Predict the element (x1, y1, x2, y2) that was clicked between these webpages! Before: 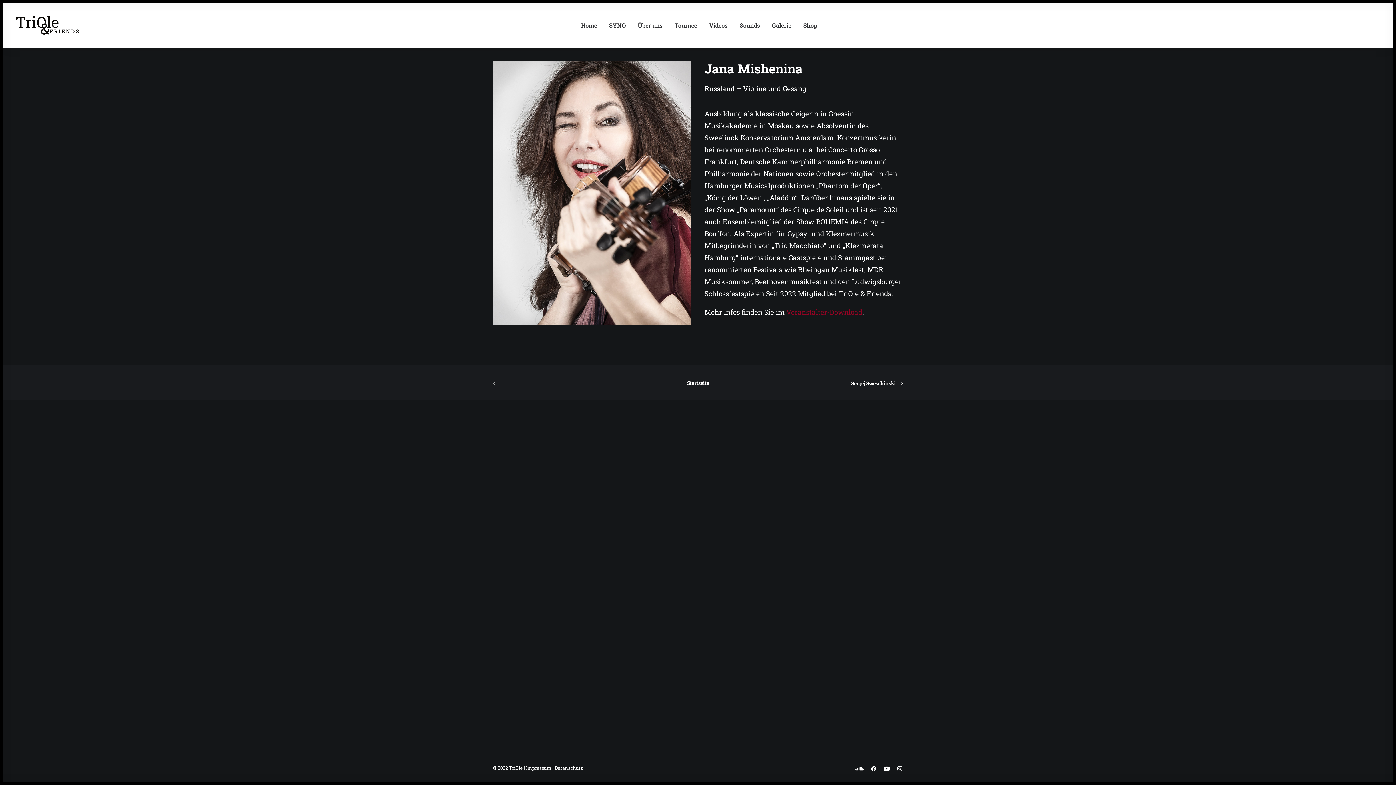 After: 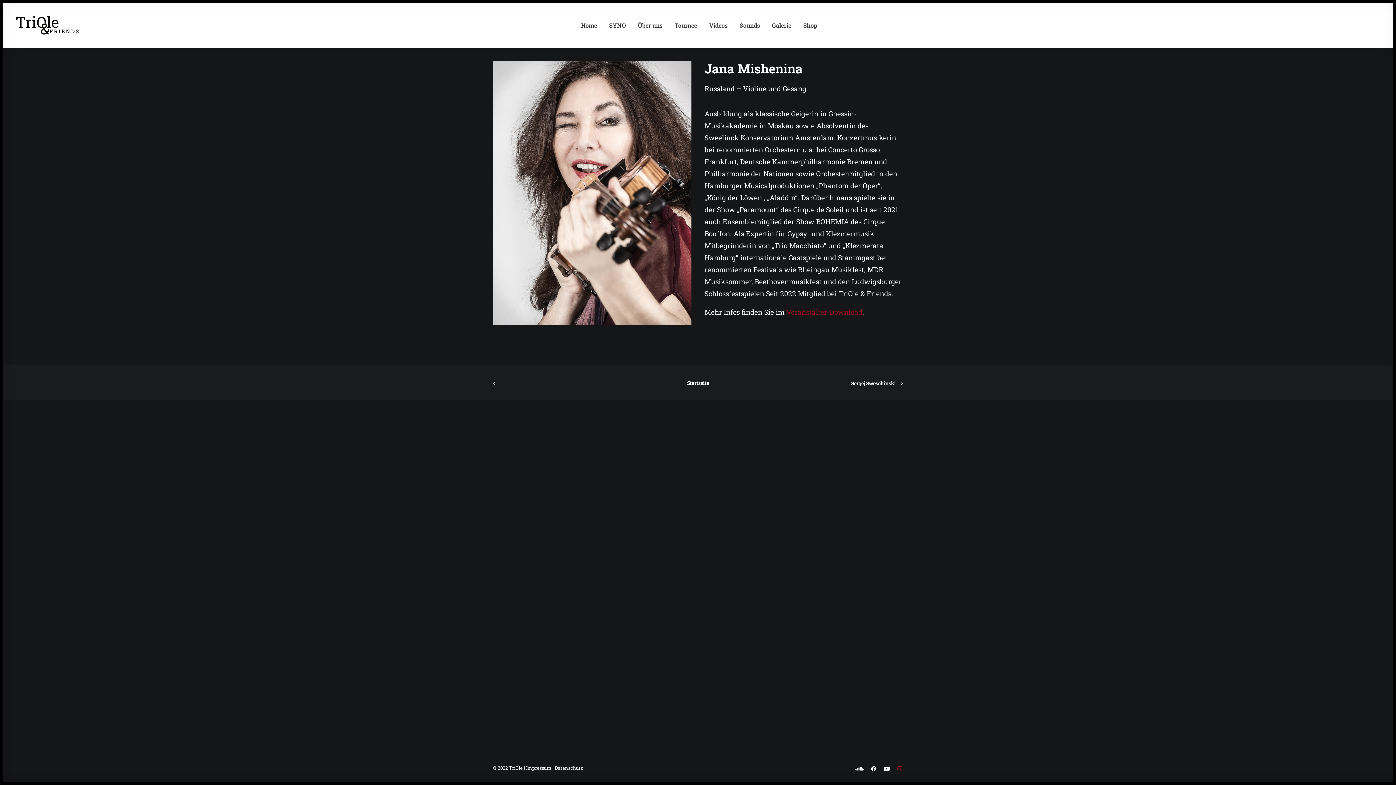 Action: bbox: (896, 765, 903, 773)